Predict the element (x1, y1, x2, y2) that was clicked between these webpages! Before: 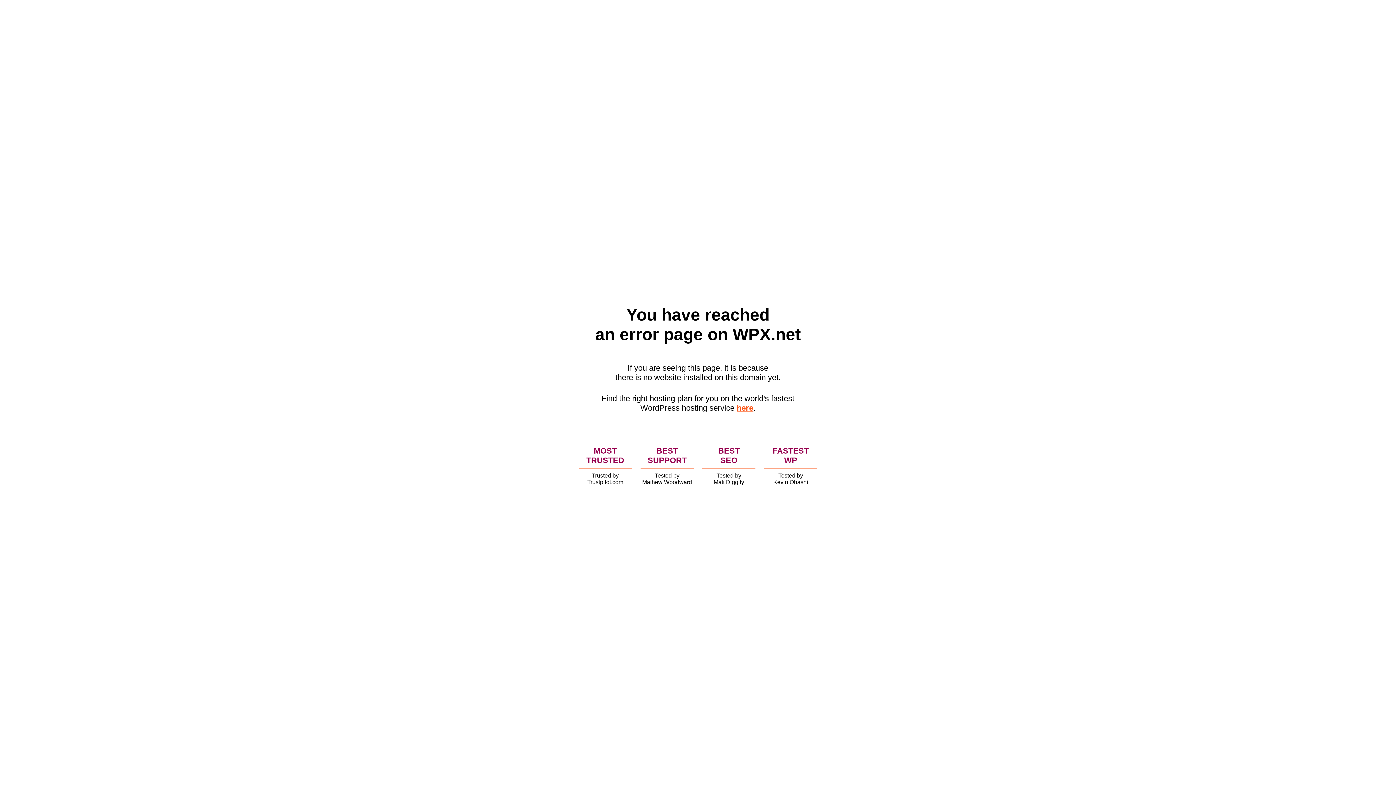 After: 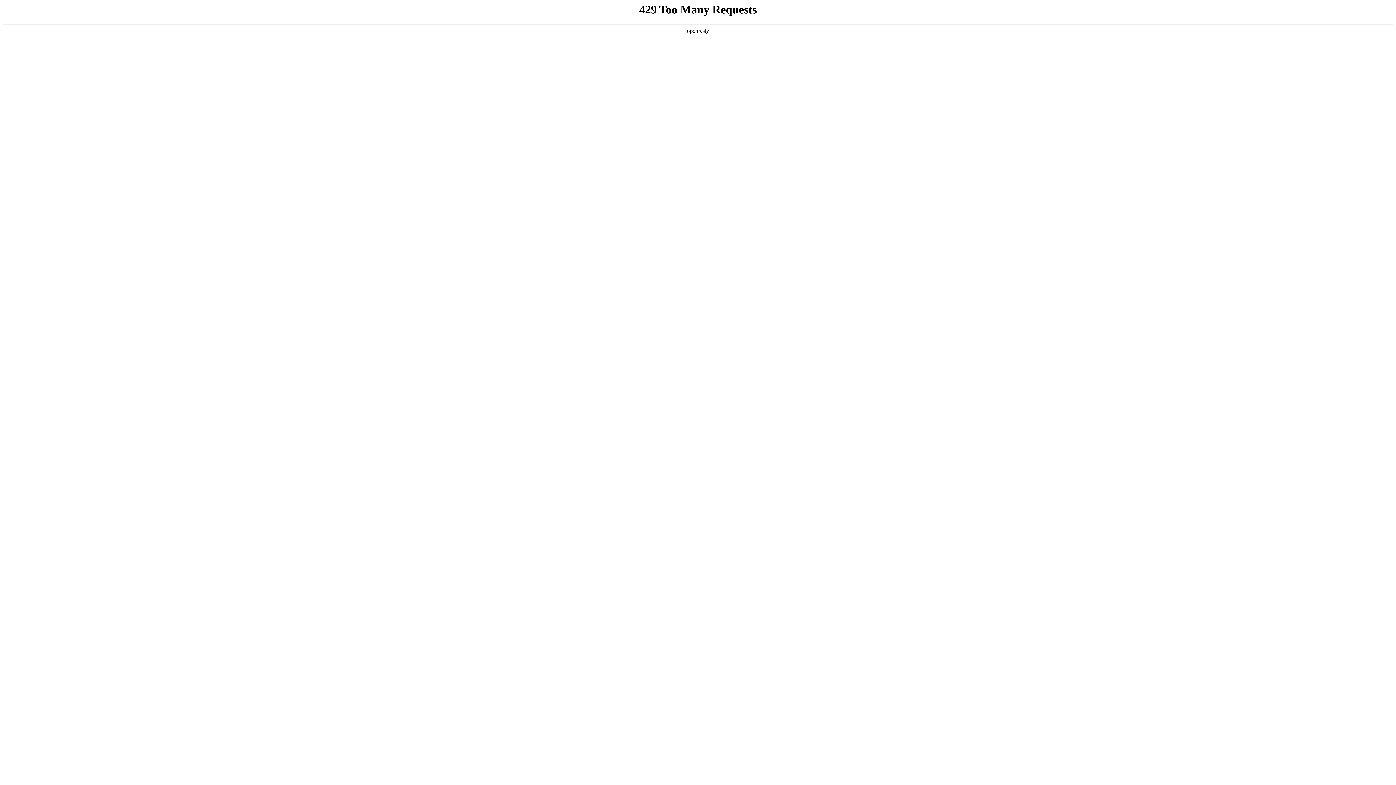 Action: bbox: (736, 403, 753, 412) label: here